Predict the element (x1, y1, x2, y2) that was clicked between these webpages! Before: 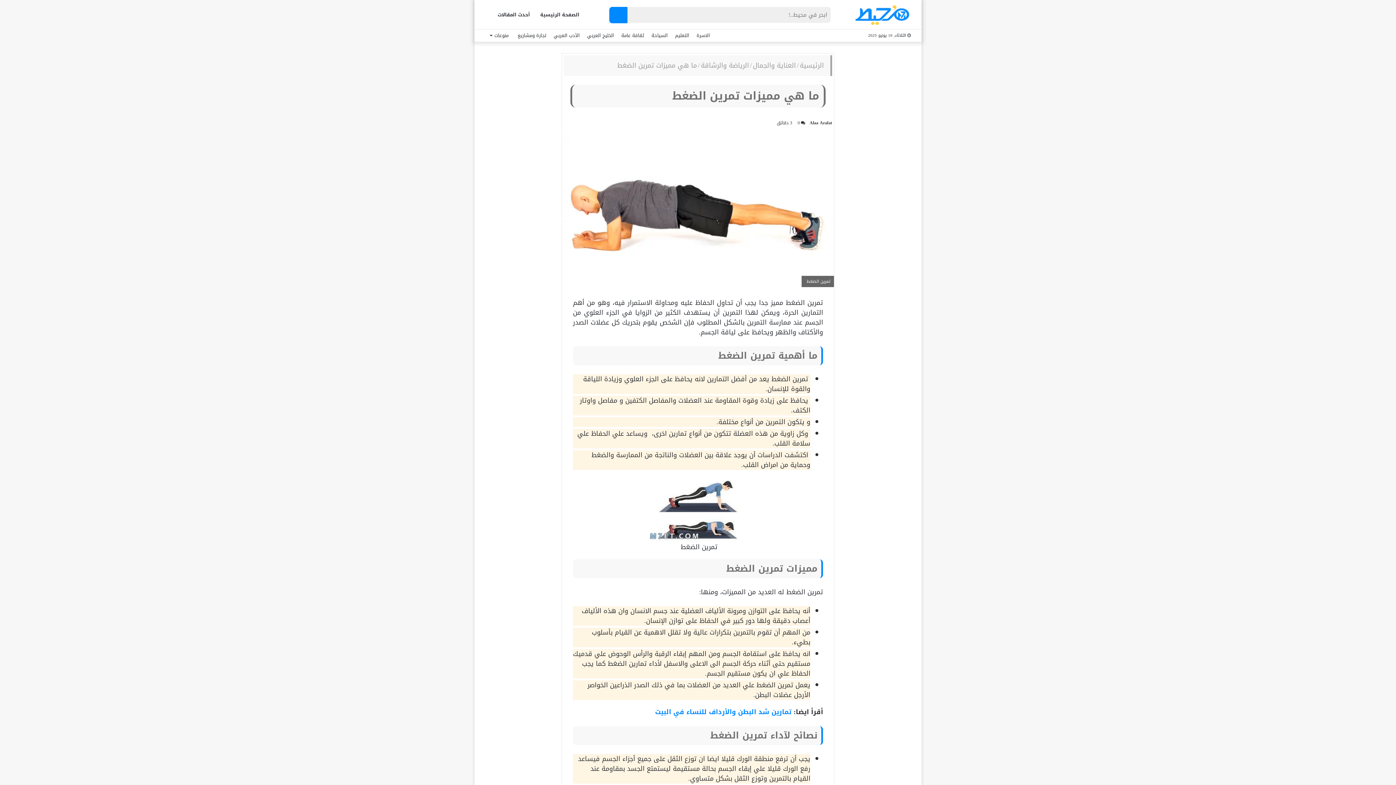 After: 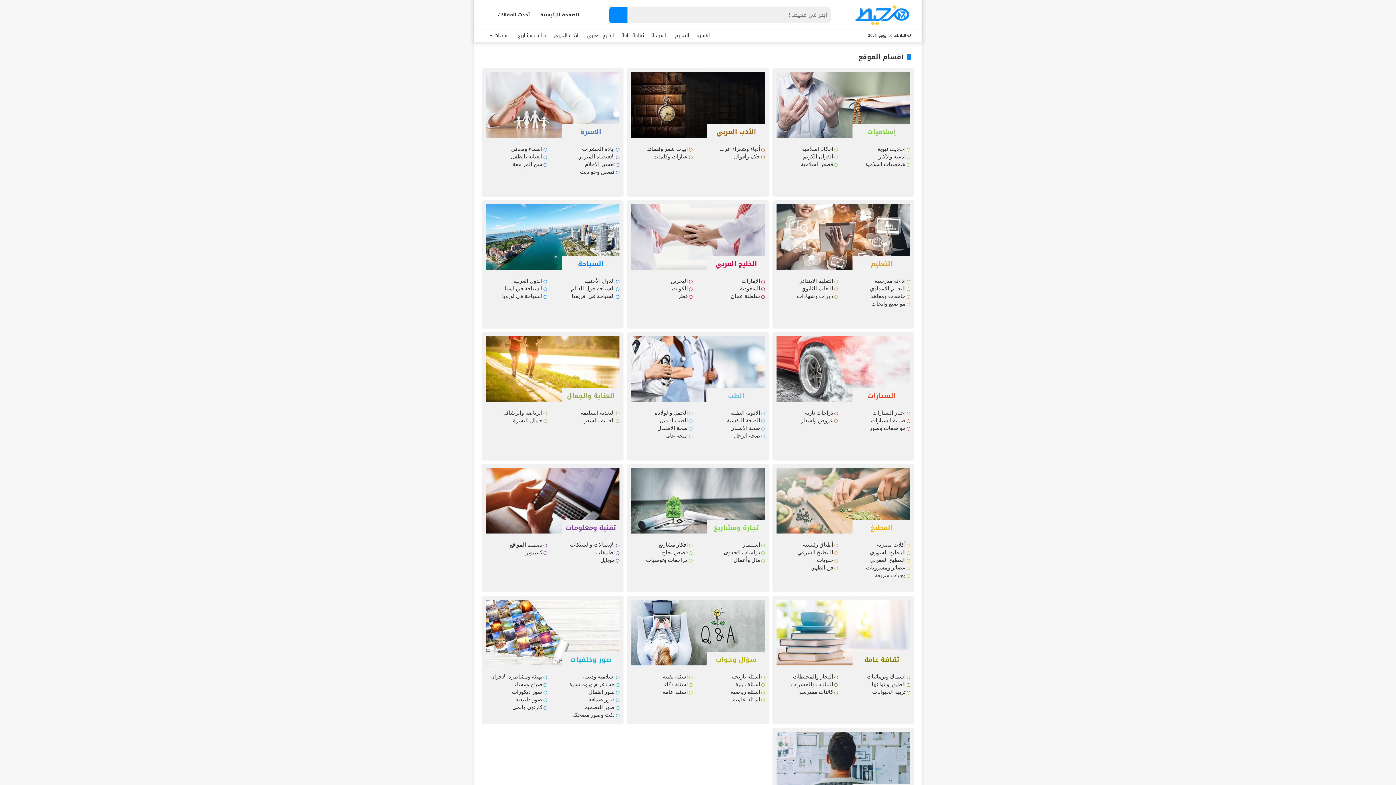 Action: bbox: (800, 59, 824, 71) label: الرئيسية